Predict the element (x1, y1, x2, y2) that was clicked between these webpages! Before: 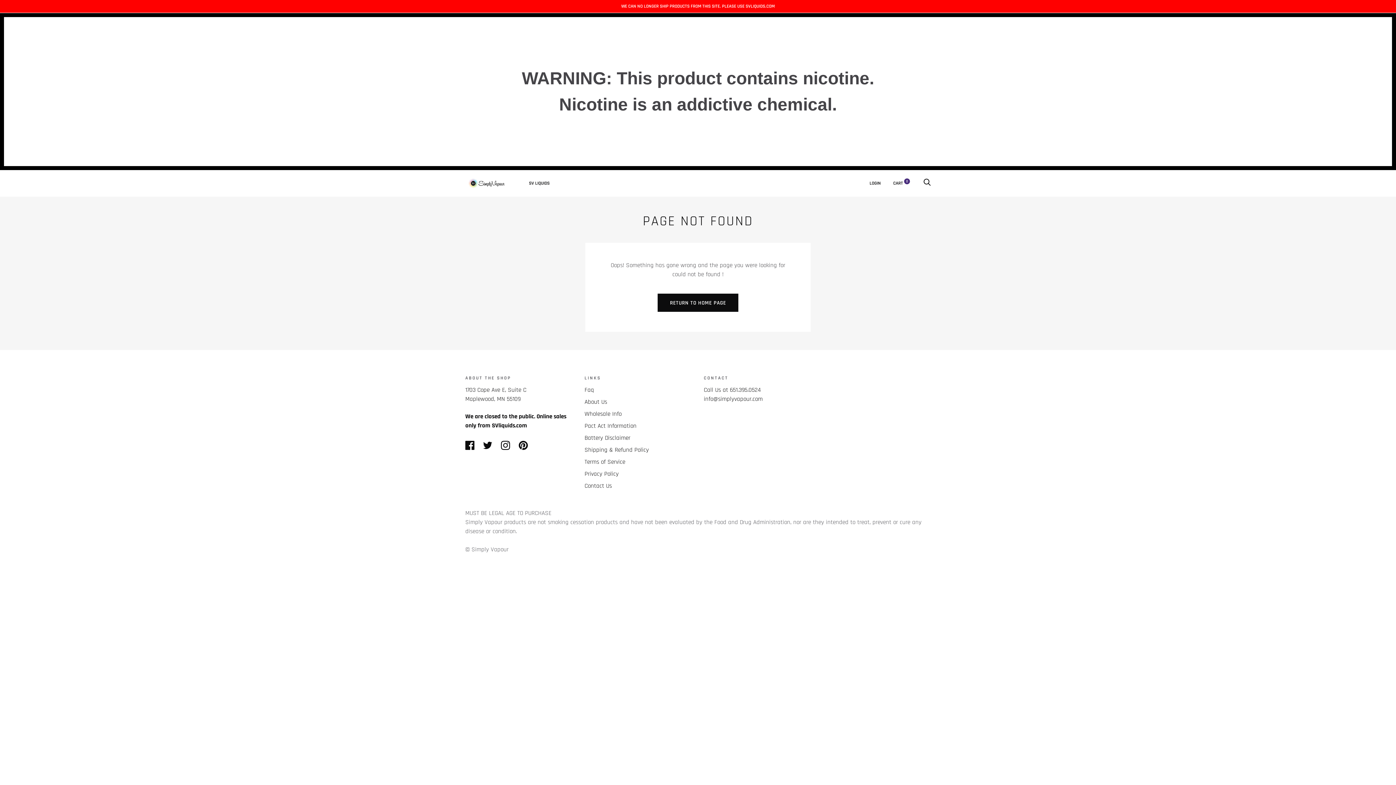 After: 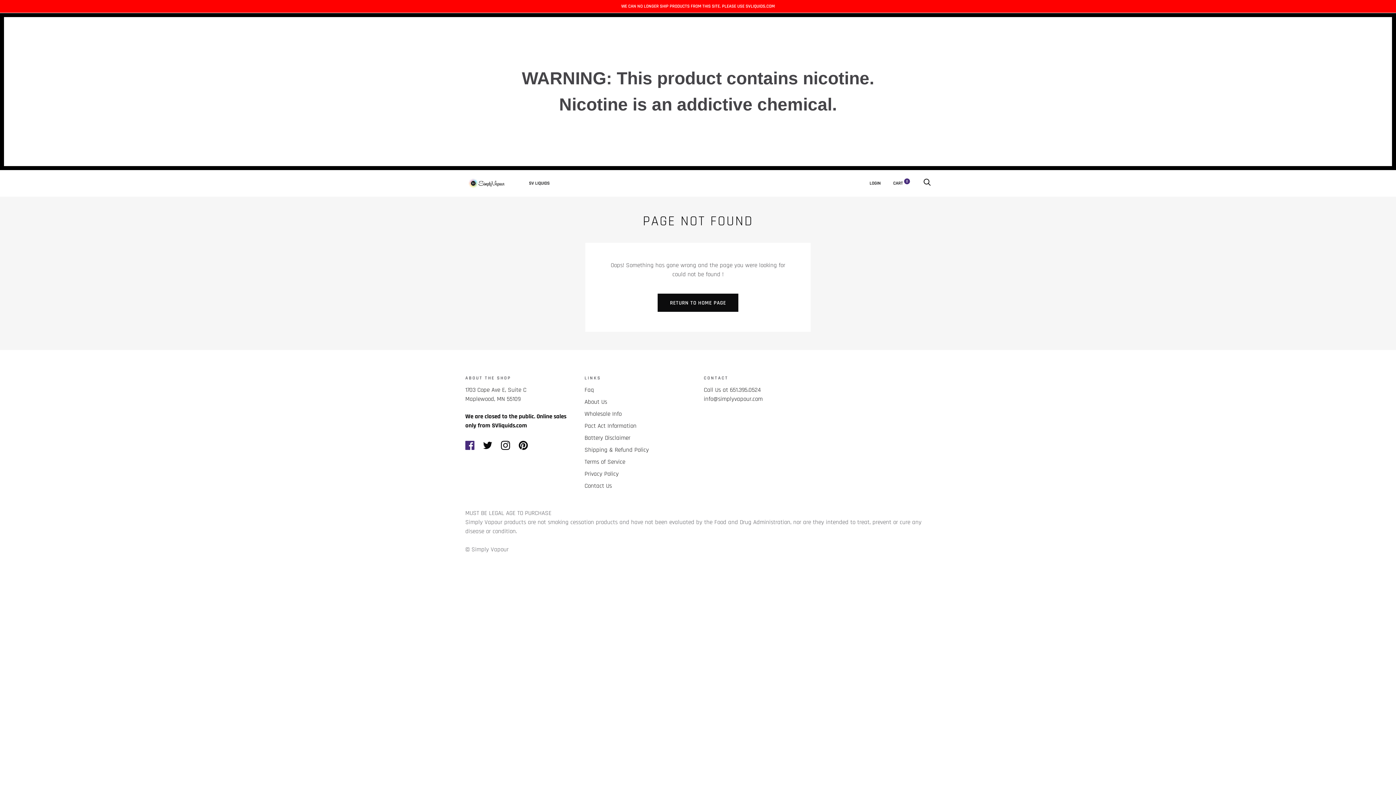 Action: bbox: (465, 441, 474, 449)